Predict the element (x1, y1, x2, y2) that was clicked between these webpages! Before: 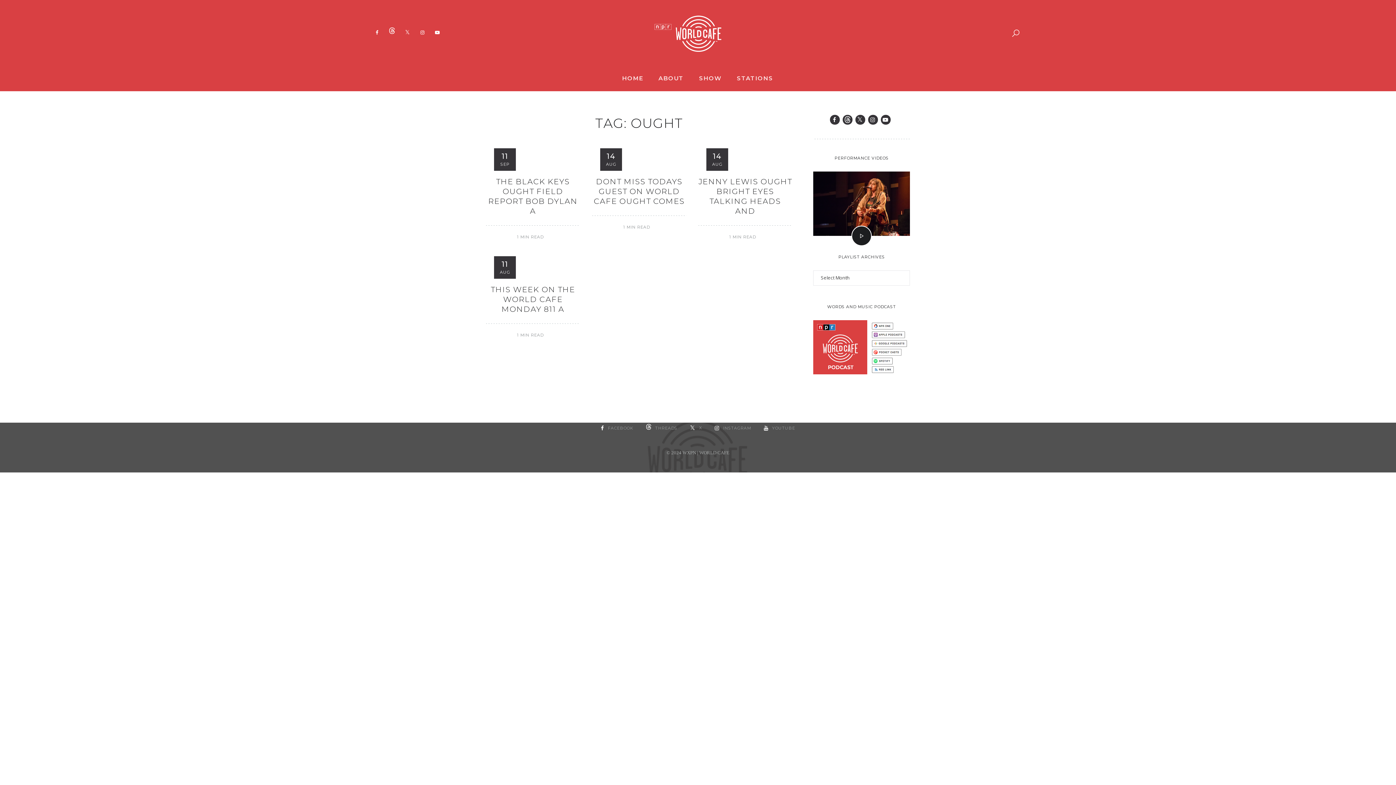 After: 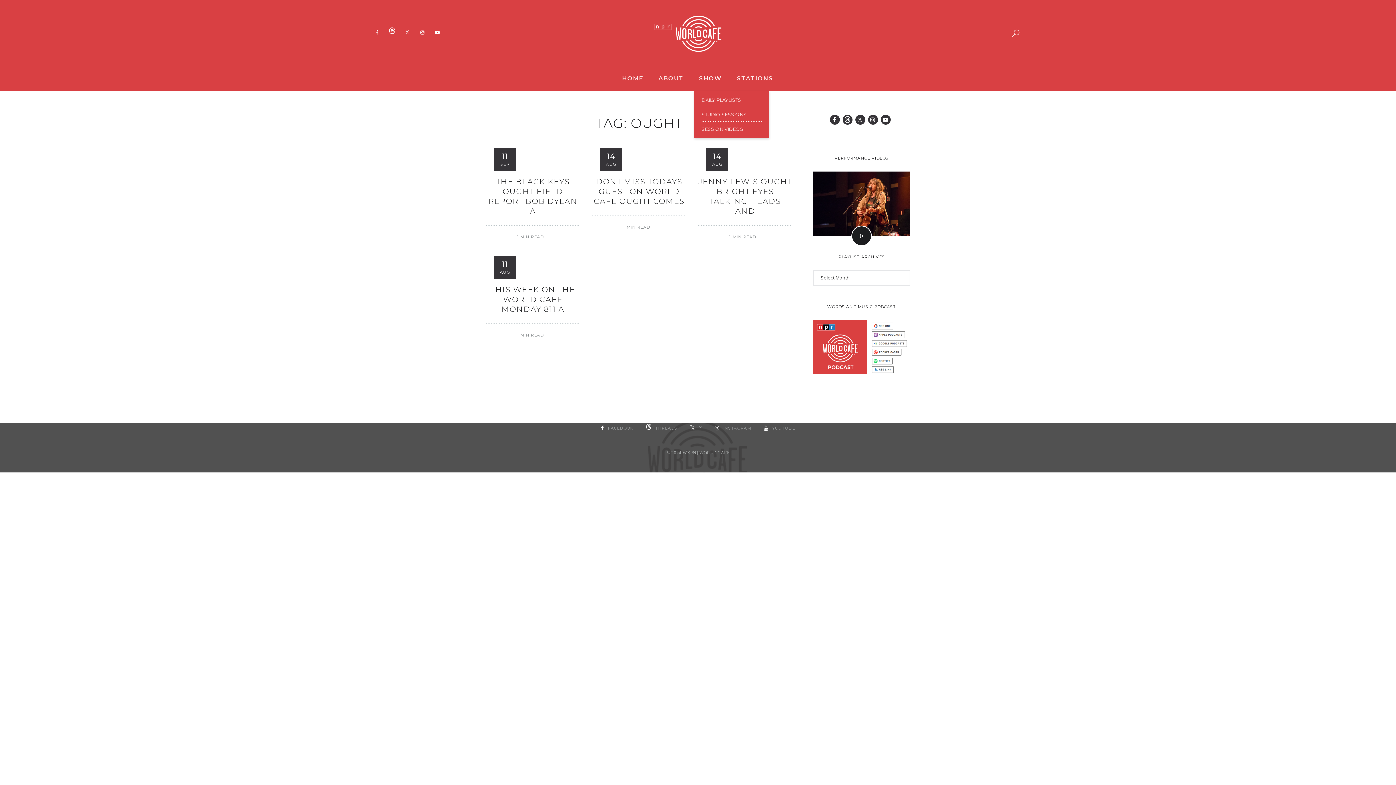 Action: bbox: (692, 66, 729, 90) label: SHOW